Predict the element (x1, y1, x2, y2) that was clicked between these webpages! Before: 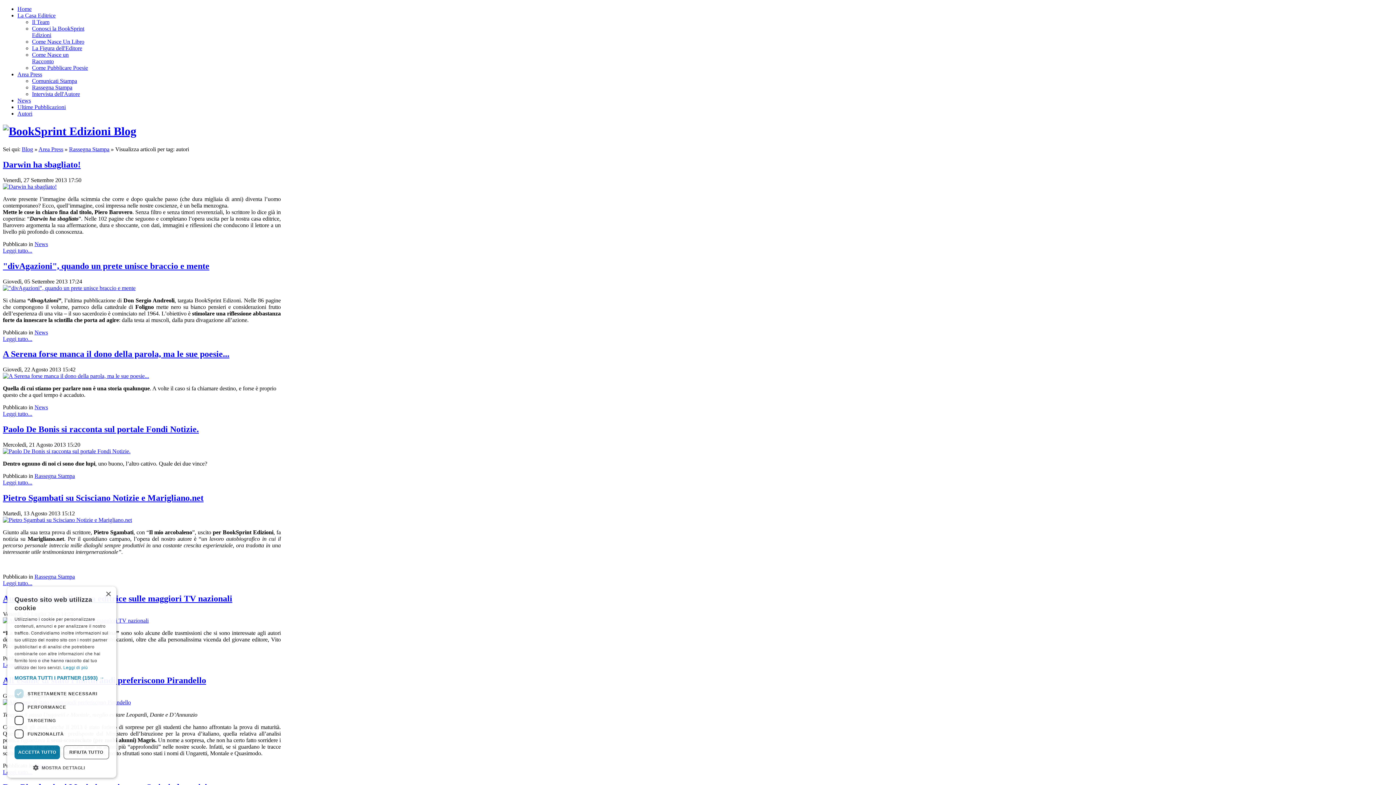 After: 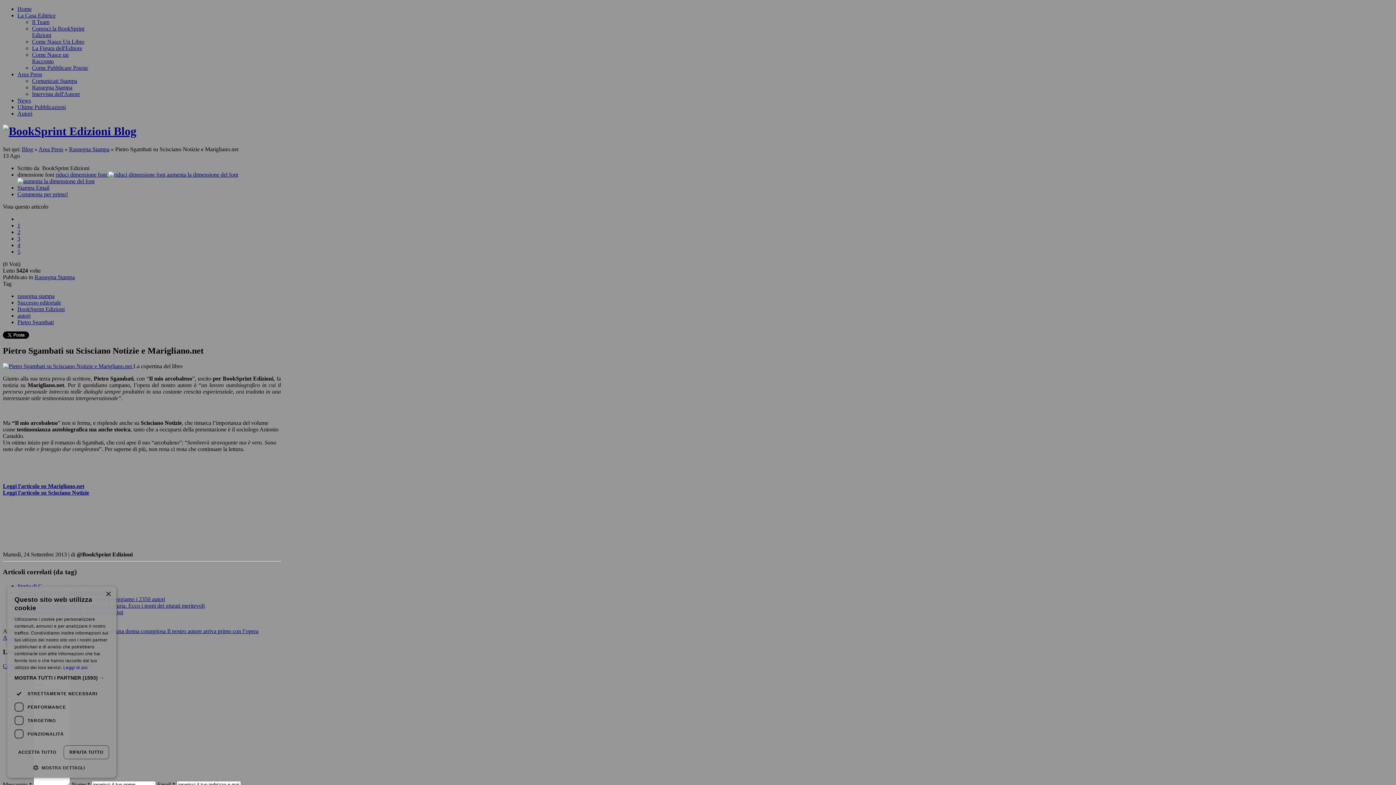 Action: bbox: (2, 517, 132, 523)